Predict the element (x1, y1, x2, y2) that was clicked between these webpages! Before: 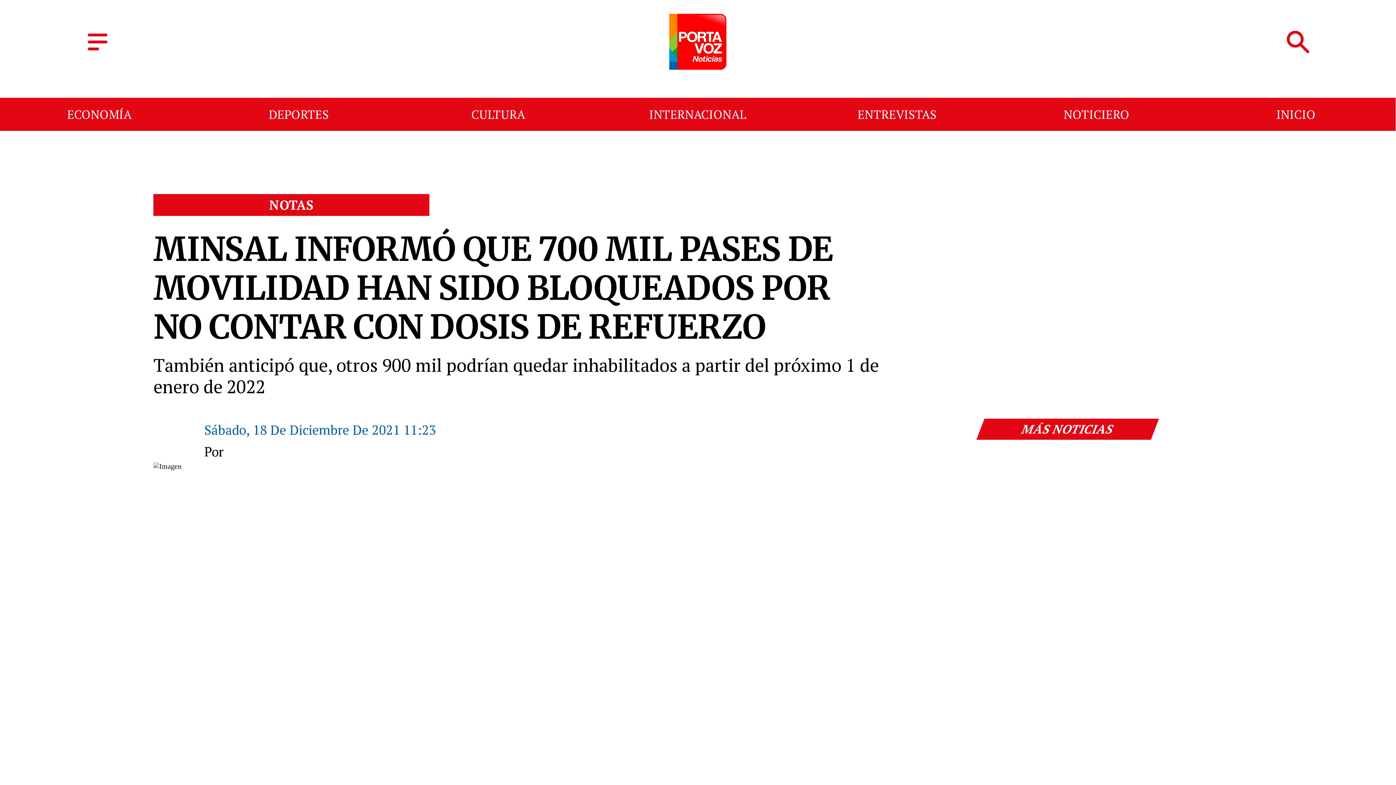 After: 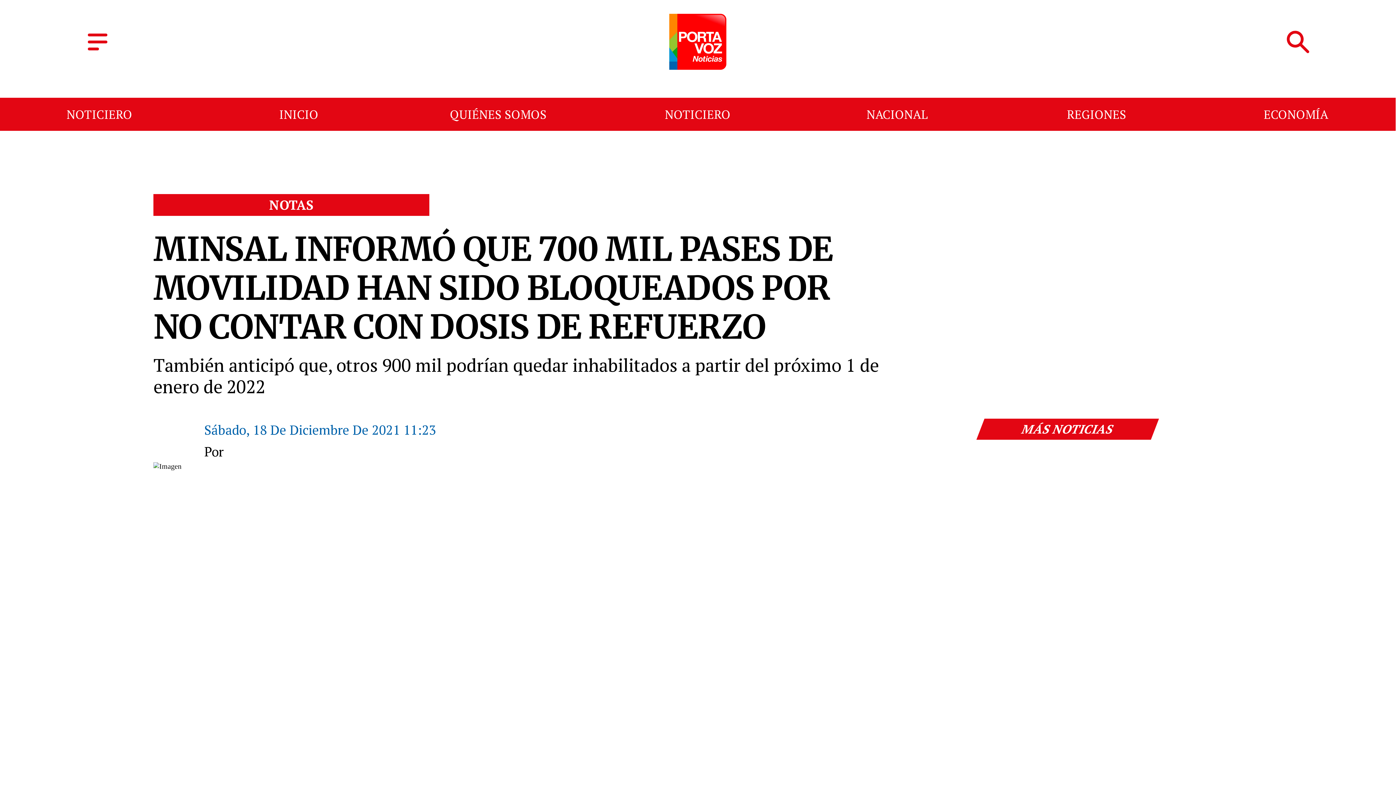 Action: bbox: (204, 419, 784, 440) label: sábado, 18 de diciembre de 2021 11:23